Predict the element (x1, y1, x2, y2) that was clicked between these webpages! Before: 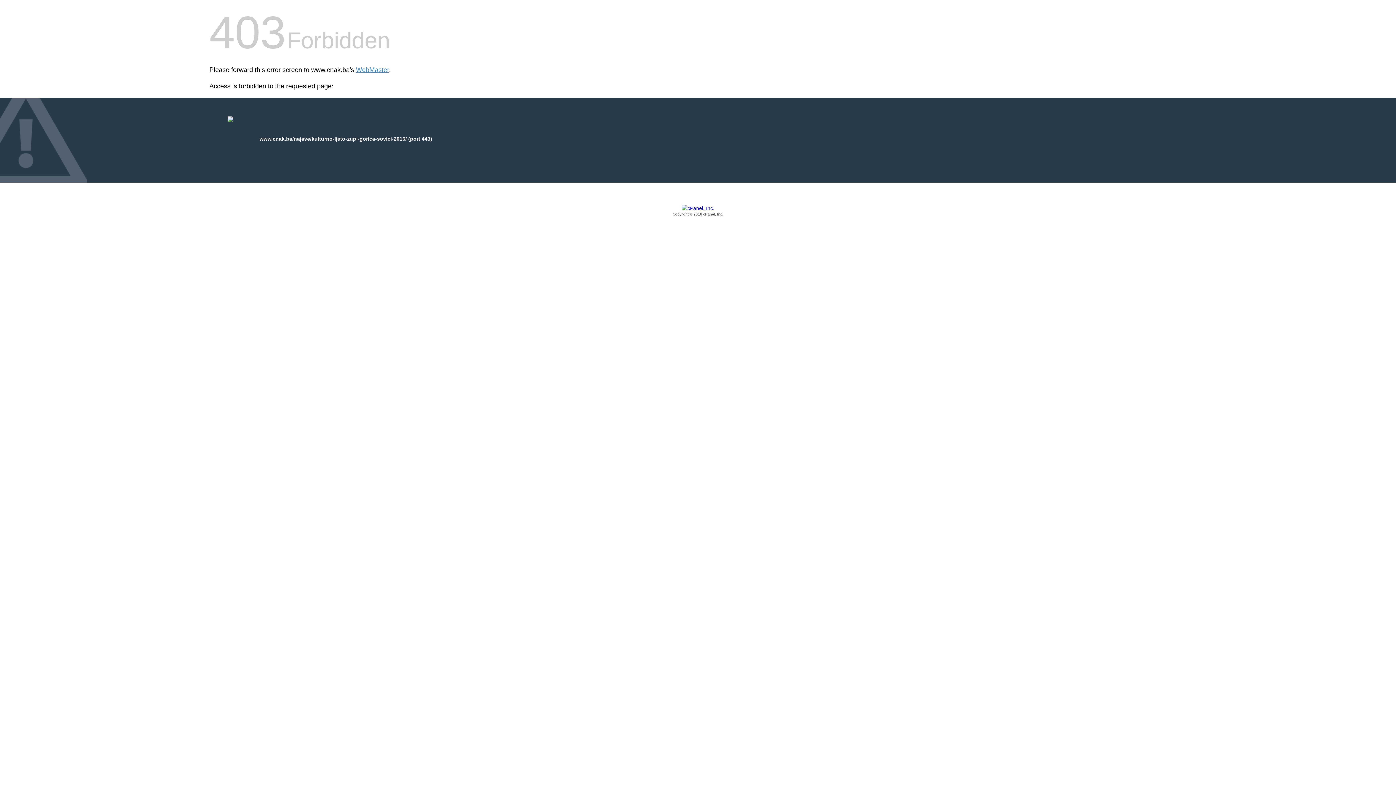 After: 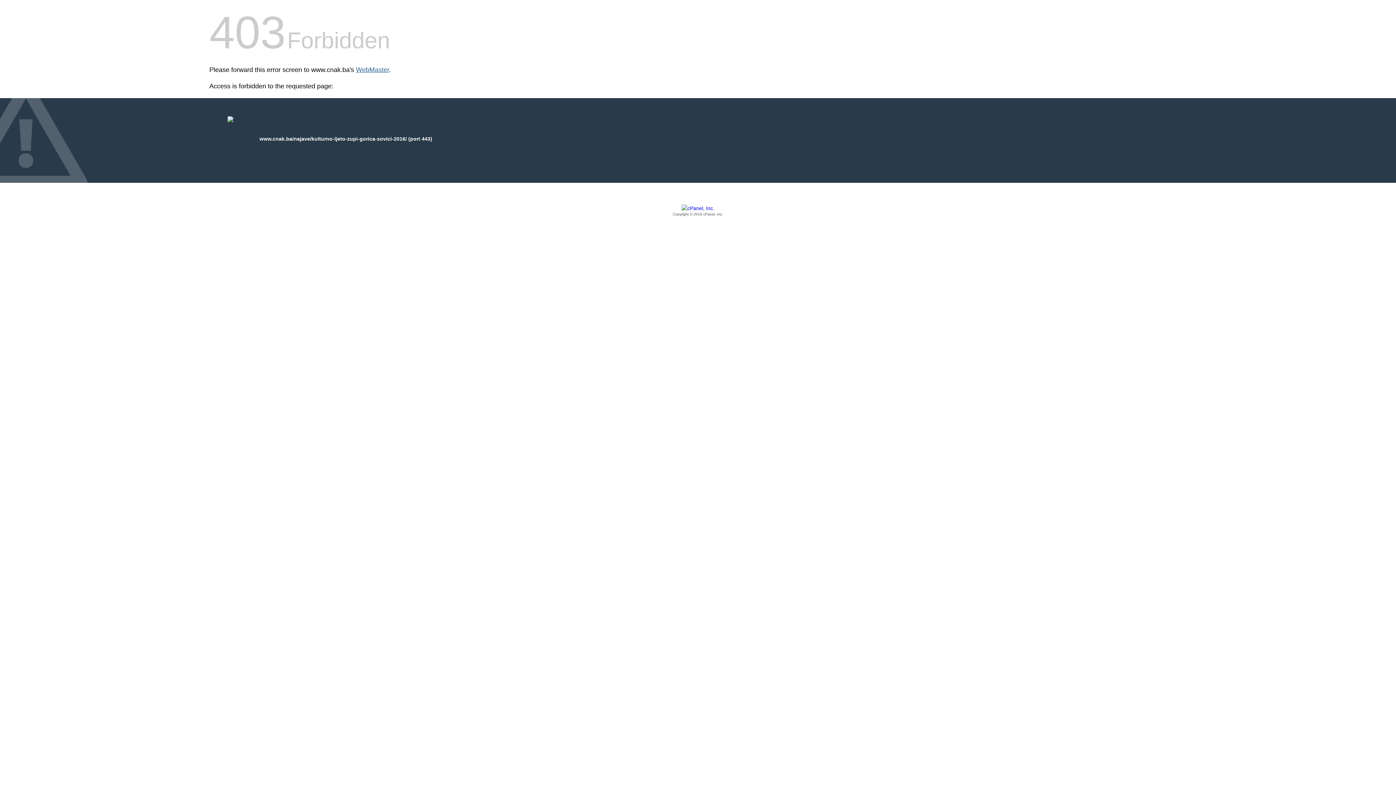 Action: label: WebMaster bbox: (356, 66, 389, 73)